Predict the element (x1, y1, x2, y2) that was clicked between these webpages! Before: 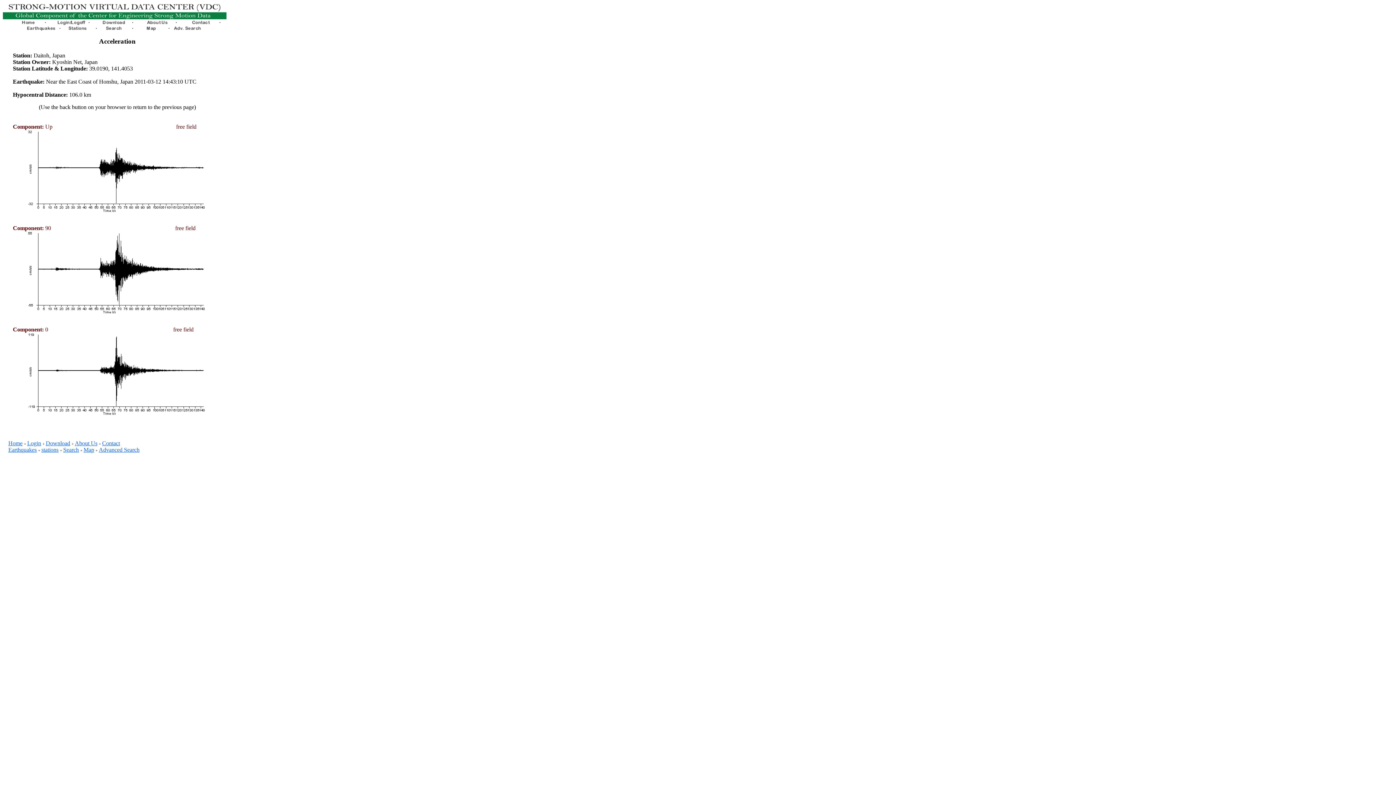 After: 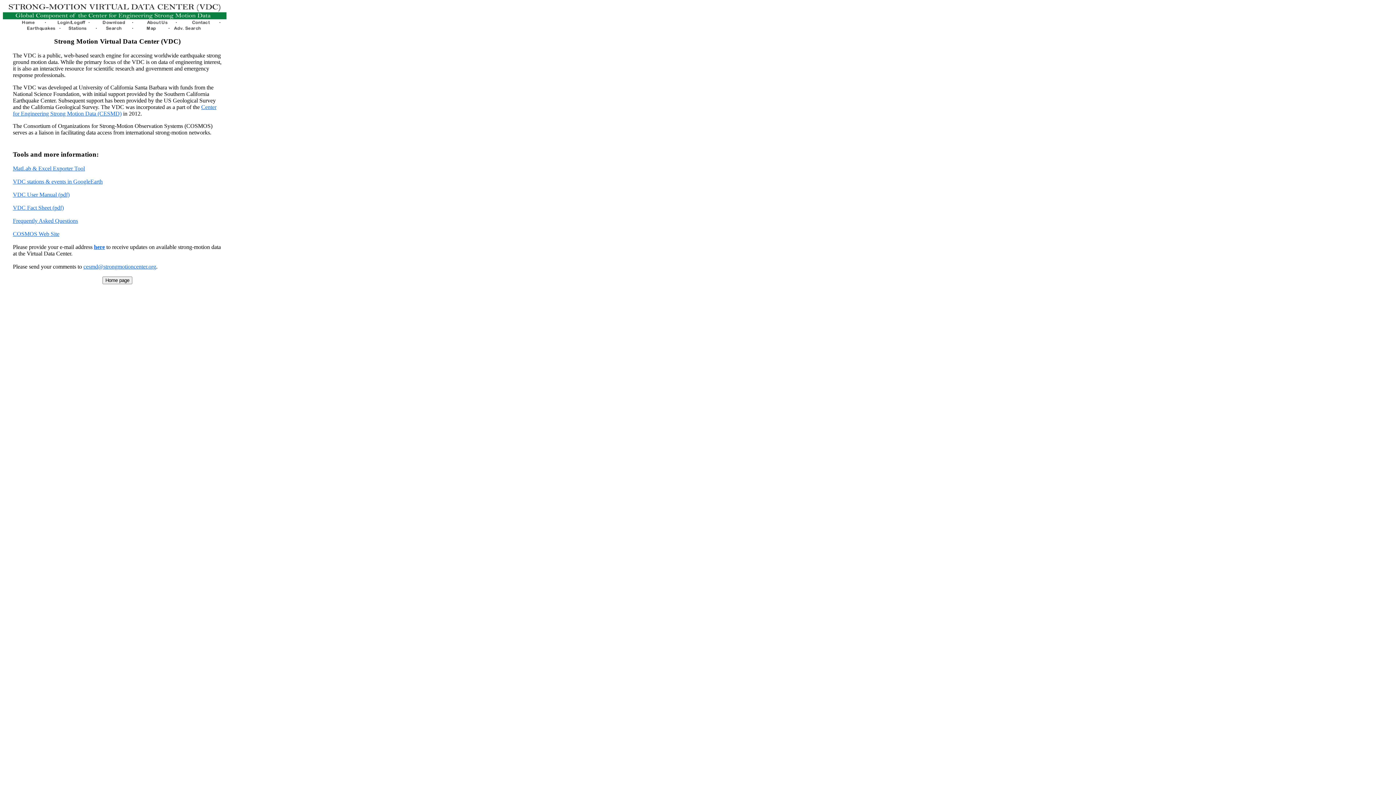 Action: bbox: (140, 20, 176, 26)